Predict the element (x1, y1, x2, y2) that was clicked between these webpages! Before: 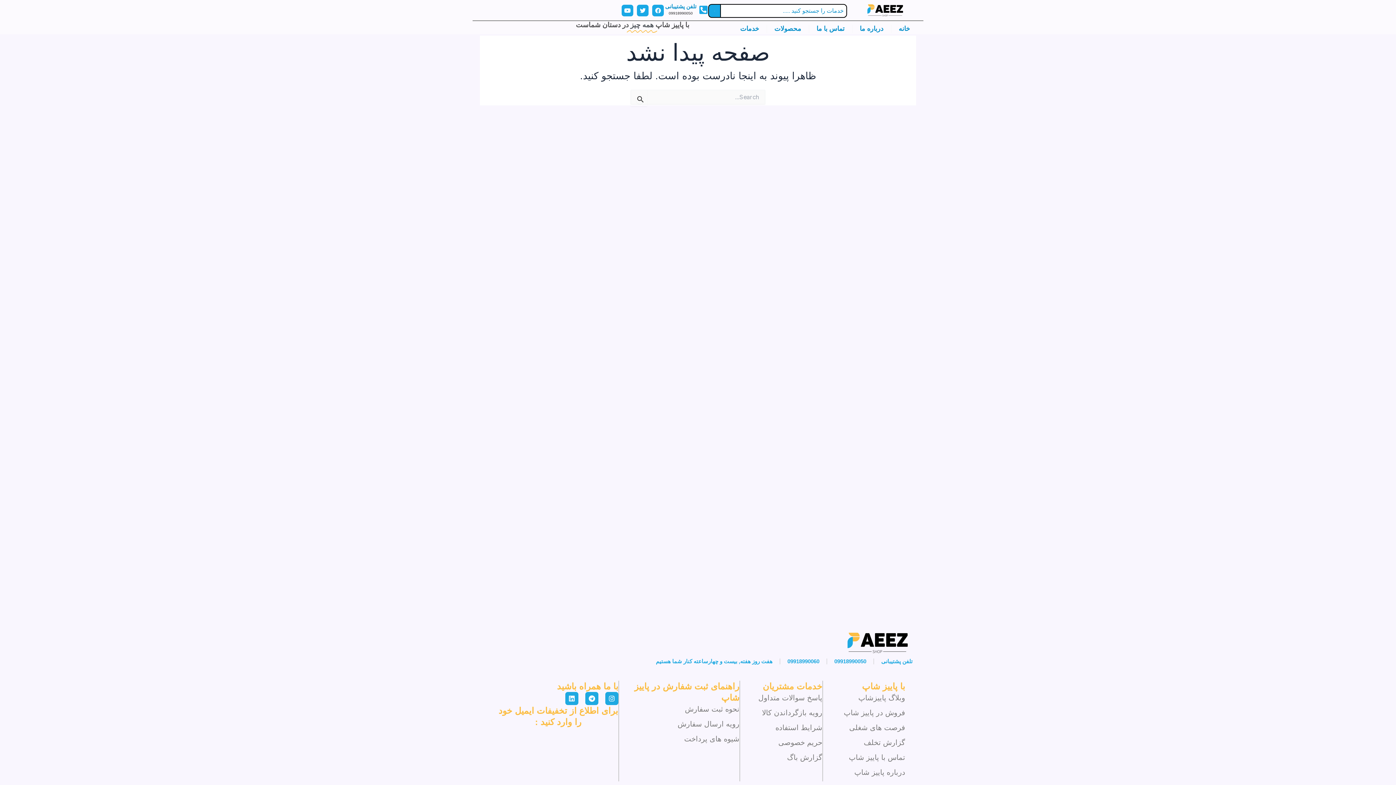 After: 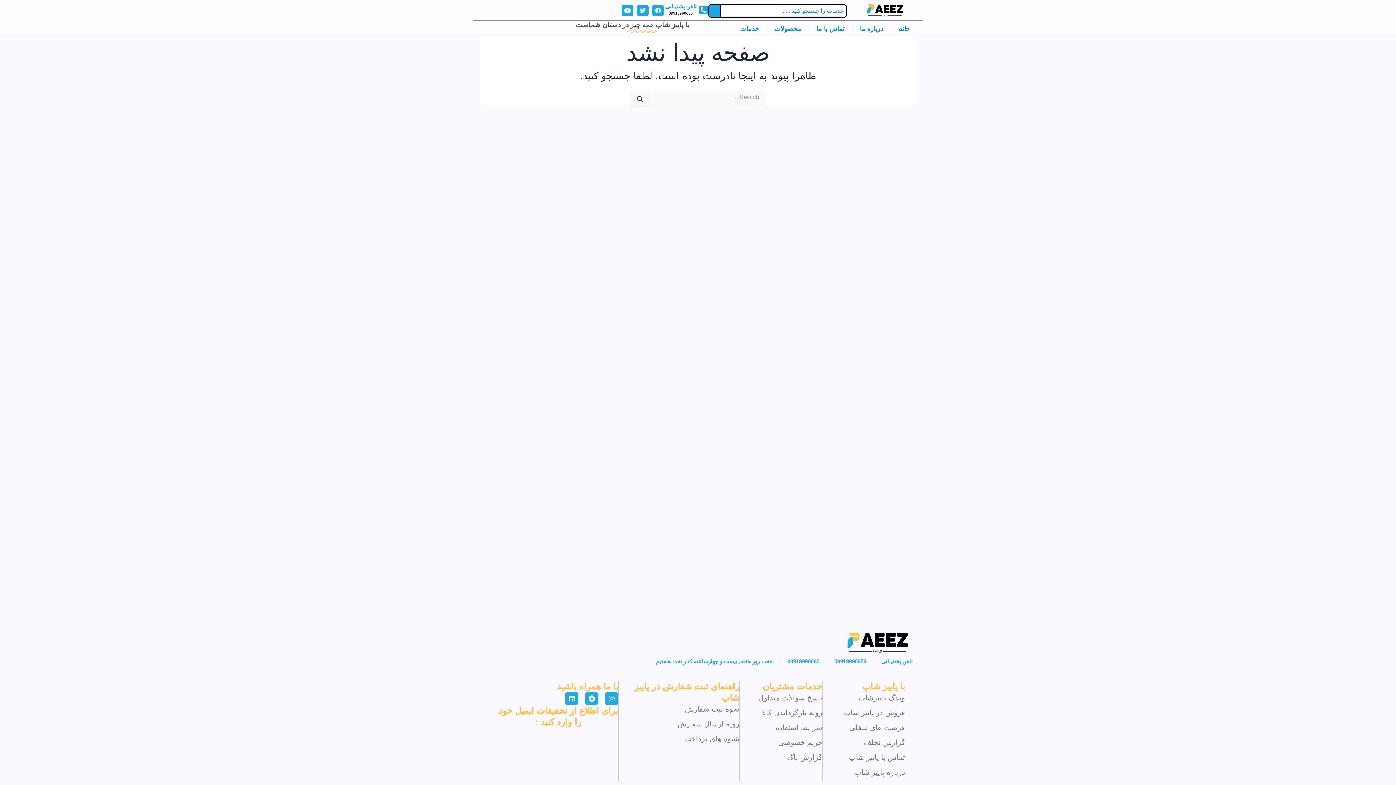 Action: label: 09918990050 bbox: (827, 653, 873, 670)